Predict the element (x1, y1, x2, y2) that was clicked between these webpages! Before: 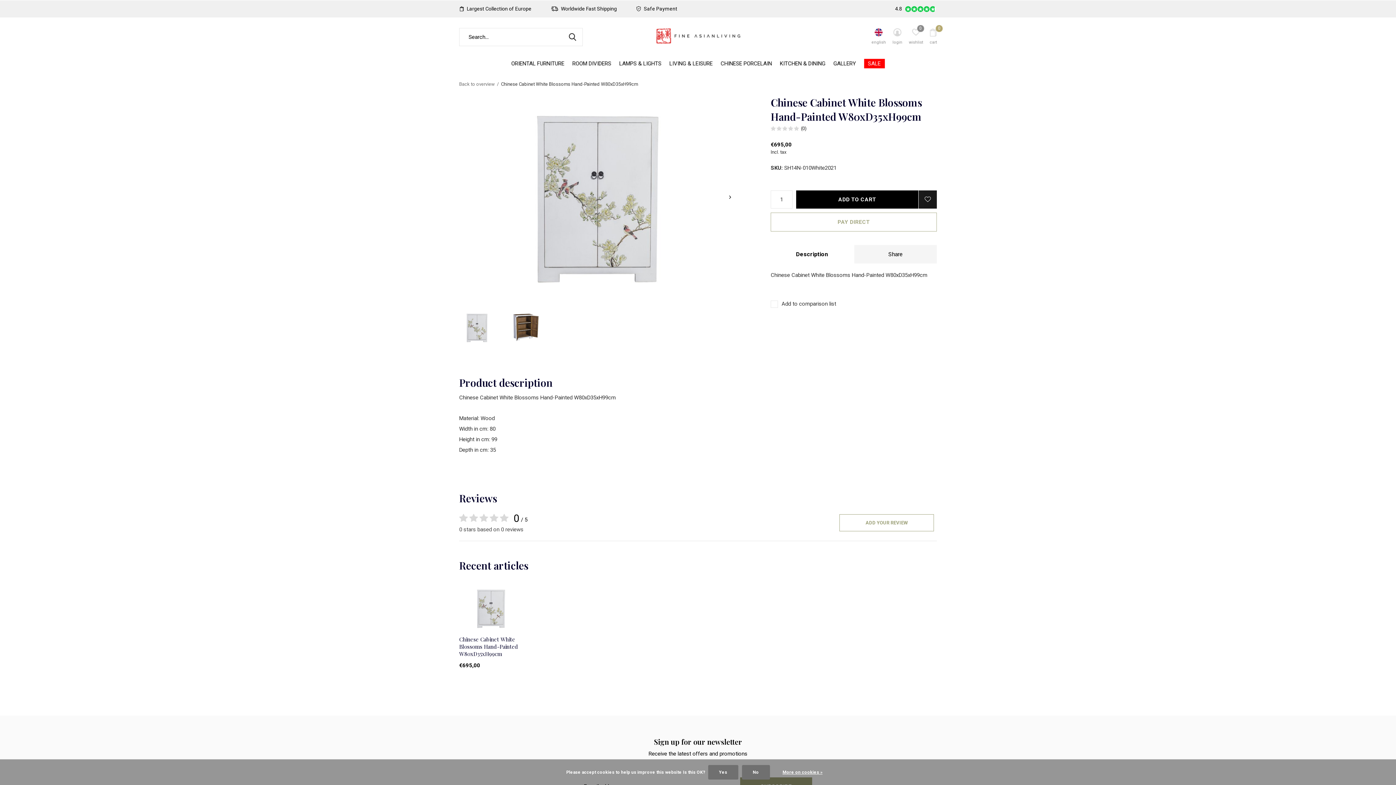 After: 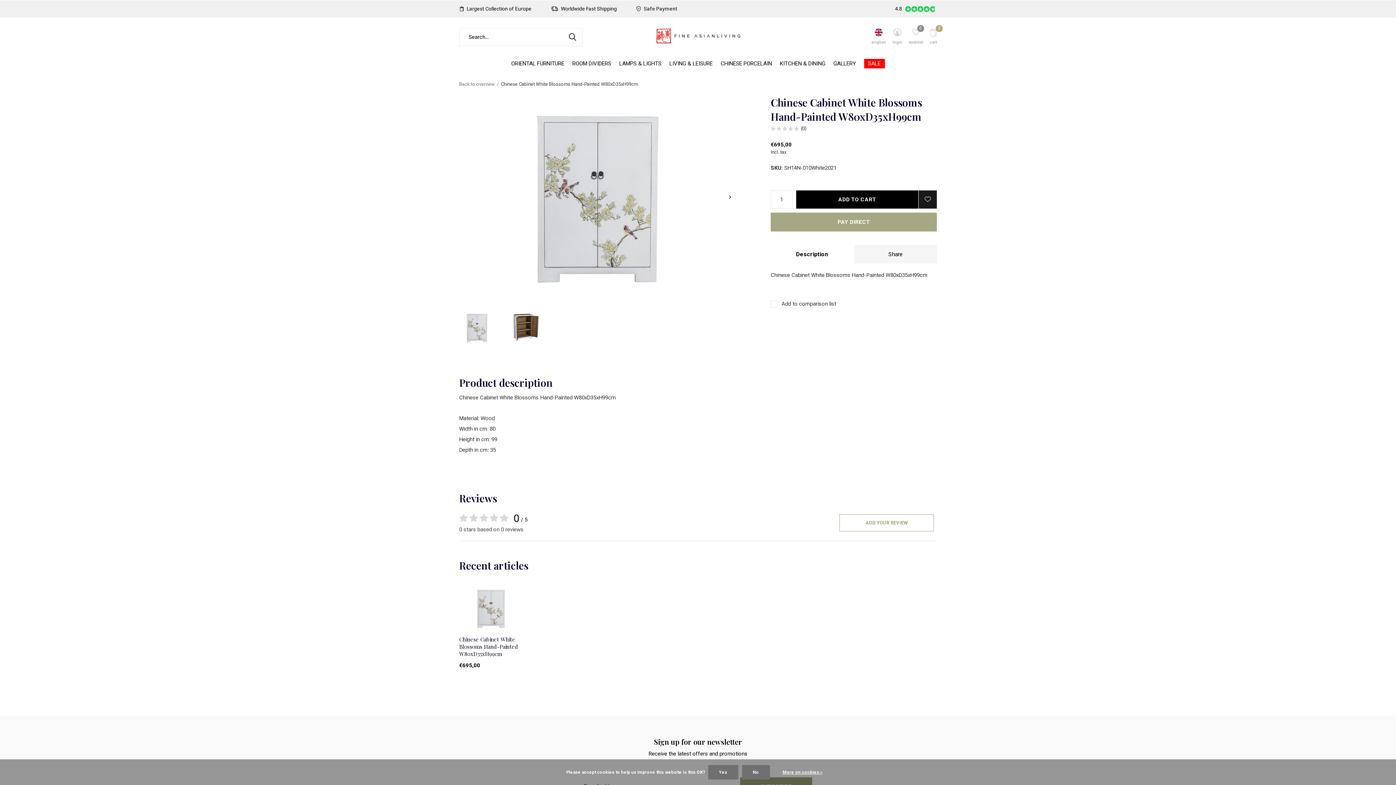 Action: bbox: (770, 212, 937, 231) label: PAY DIRECT